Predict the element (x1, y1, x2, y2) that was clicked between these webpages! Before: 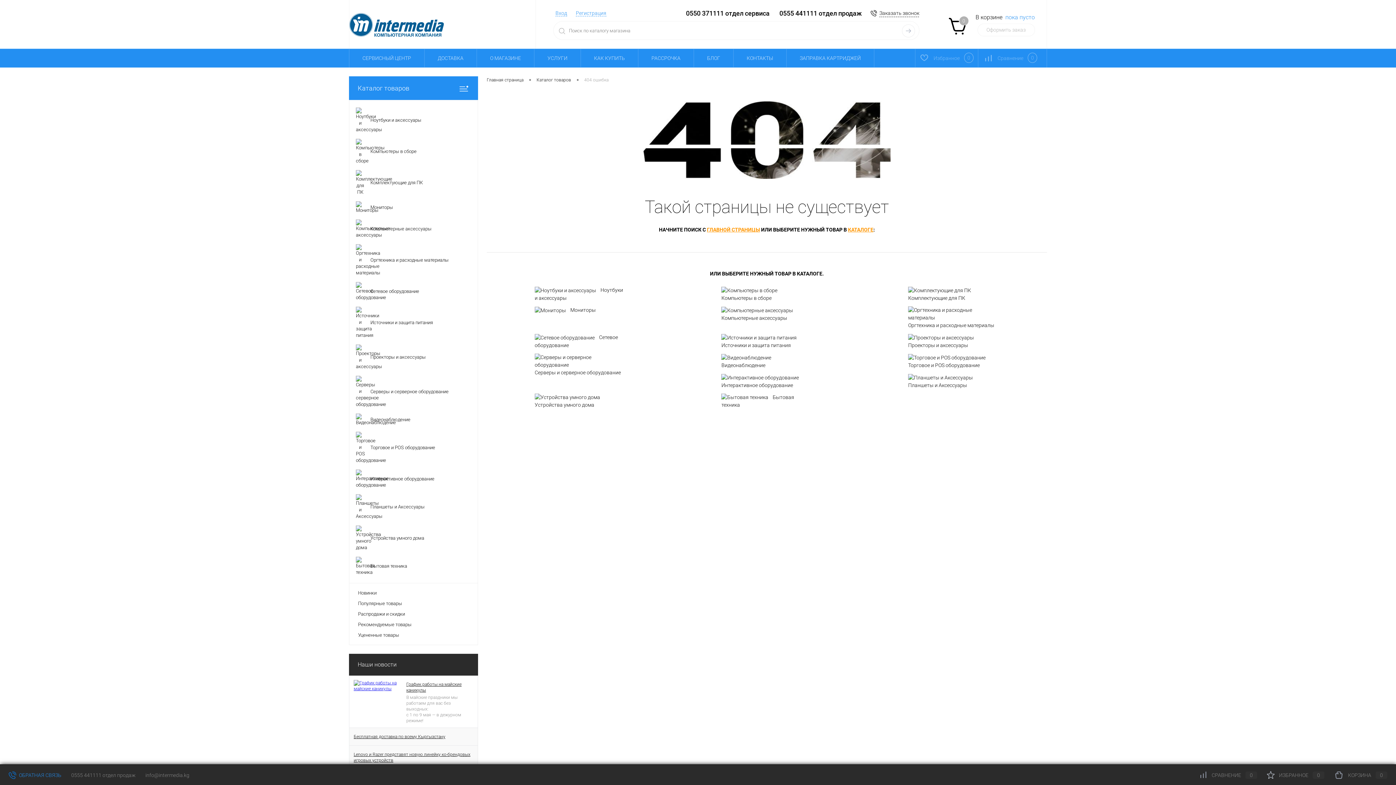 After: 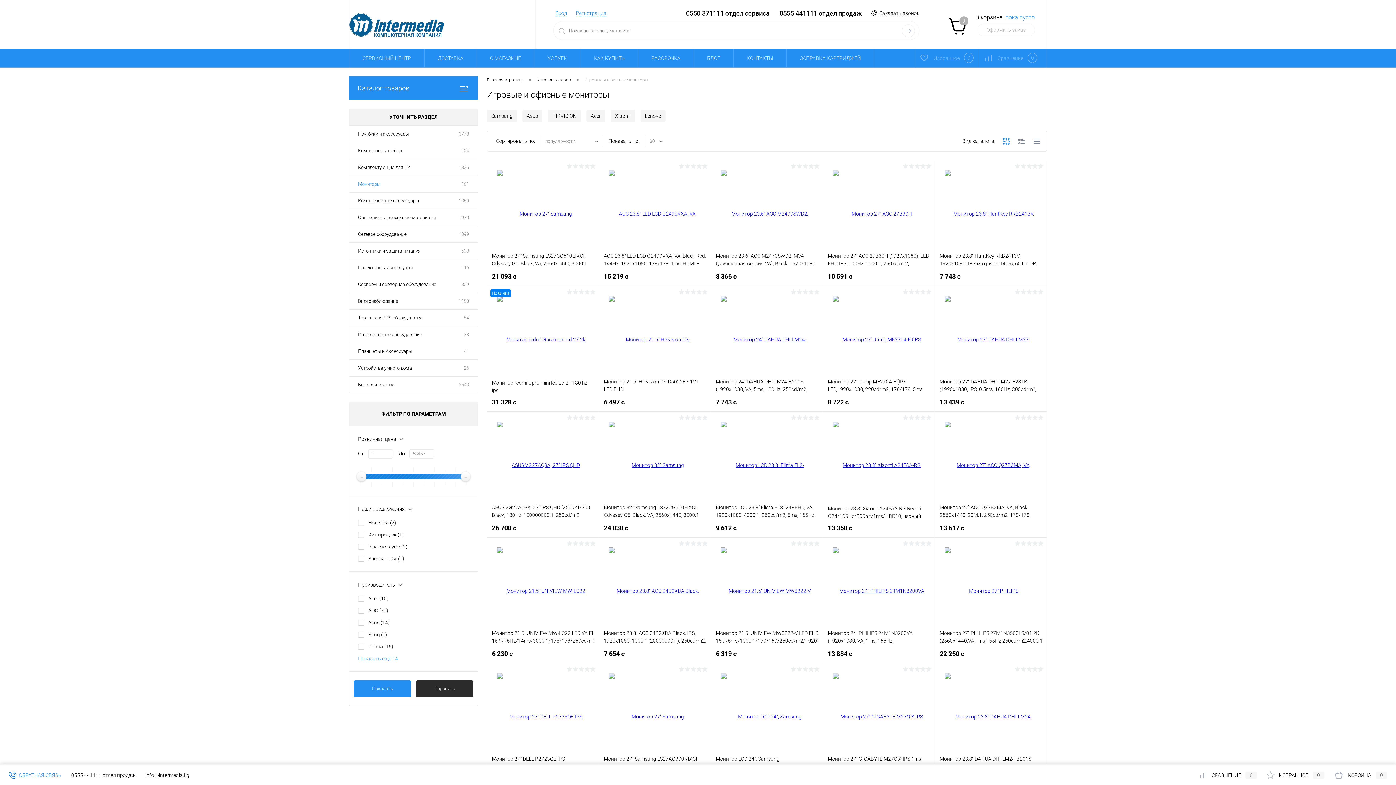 Action: label: Мониторы bbox: (534, 306, 625, 314)